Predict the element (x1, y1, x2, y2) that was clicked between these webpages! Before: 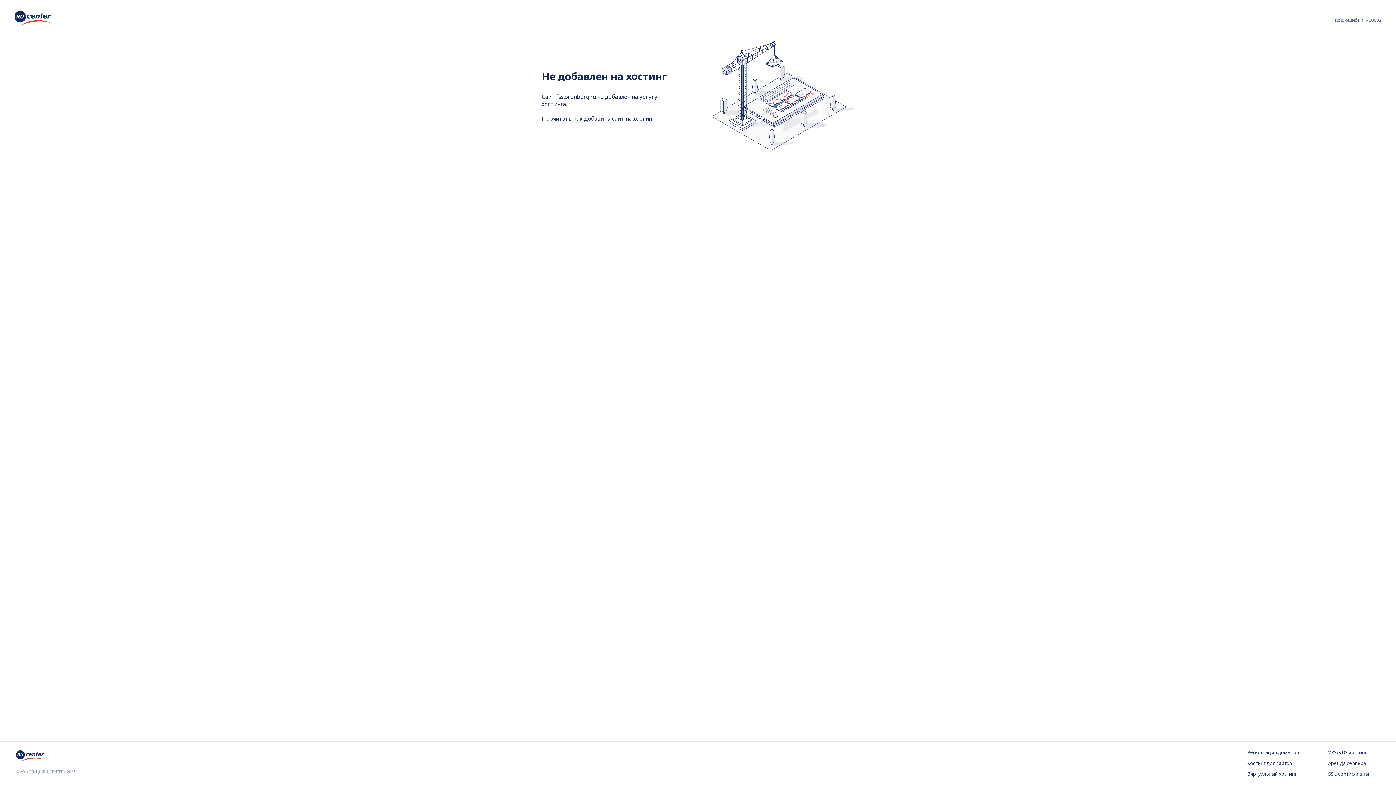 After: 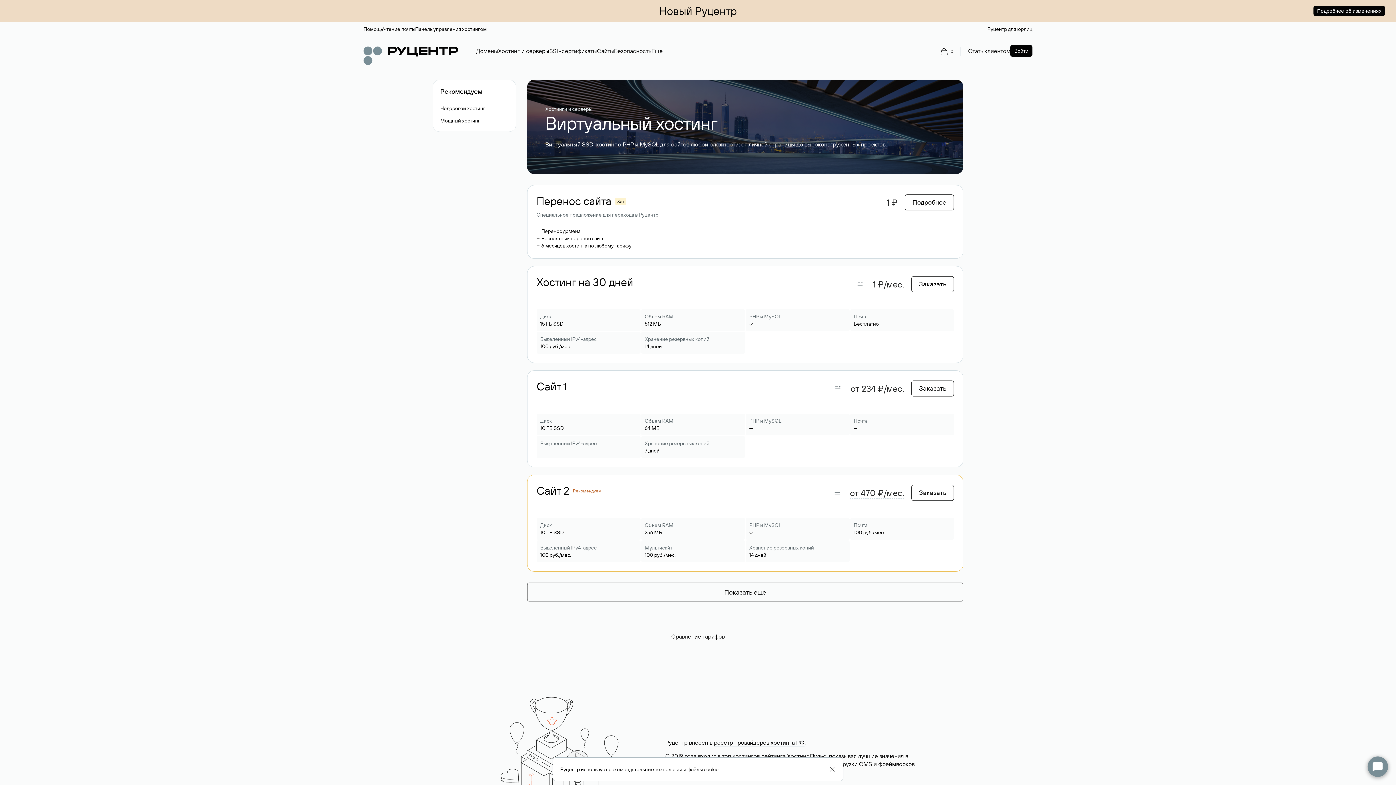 Action: bbox: (1247, 771, 1299, 778) label: Виртуальный хостинг